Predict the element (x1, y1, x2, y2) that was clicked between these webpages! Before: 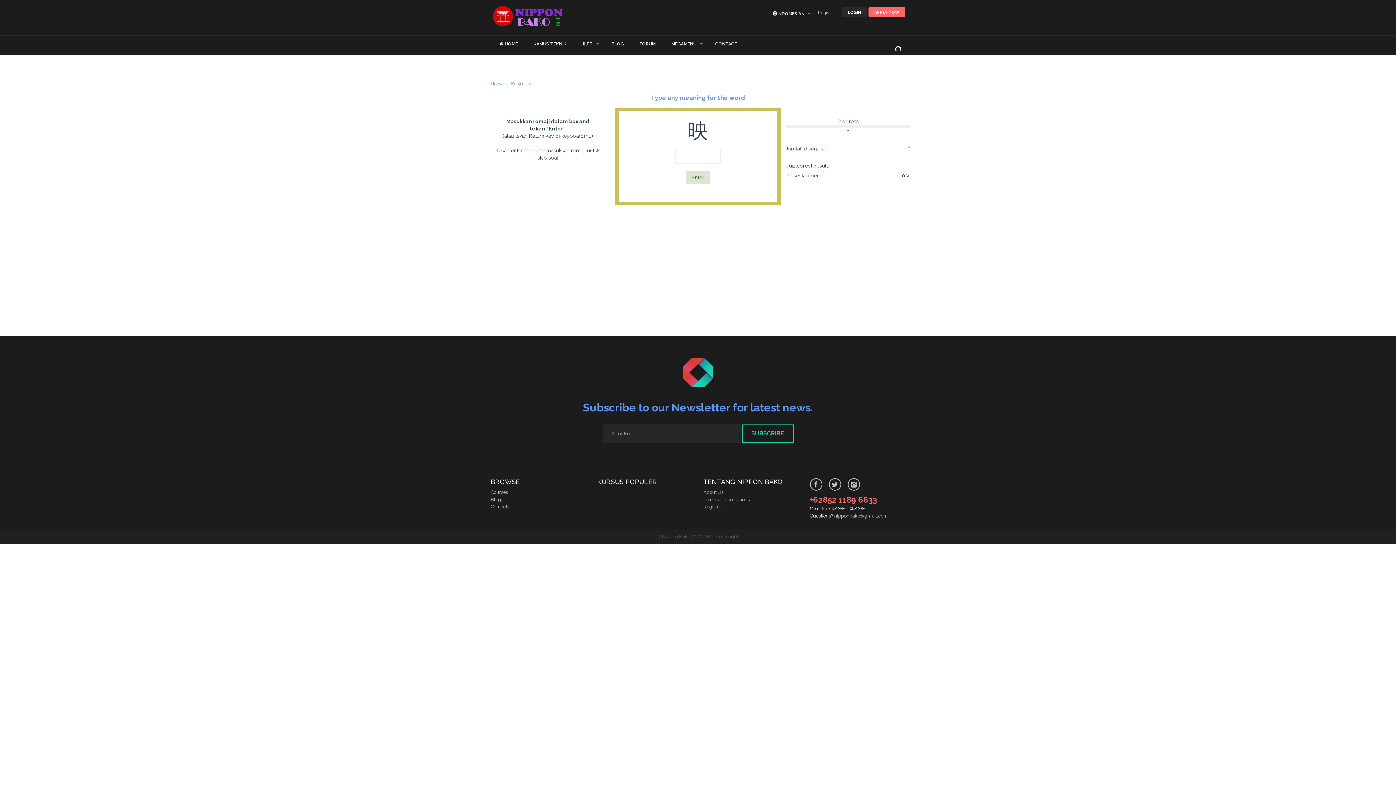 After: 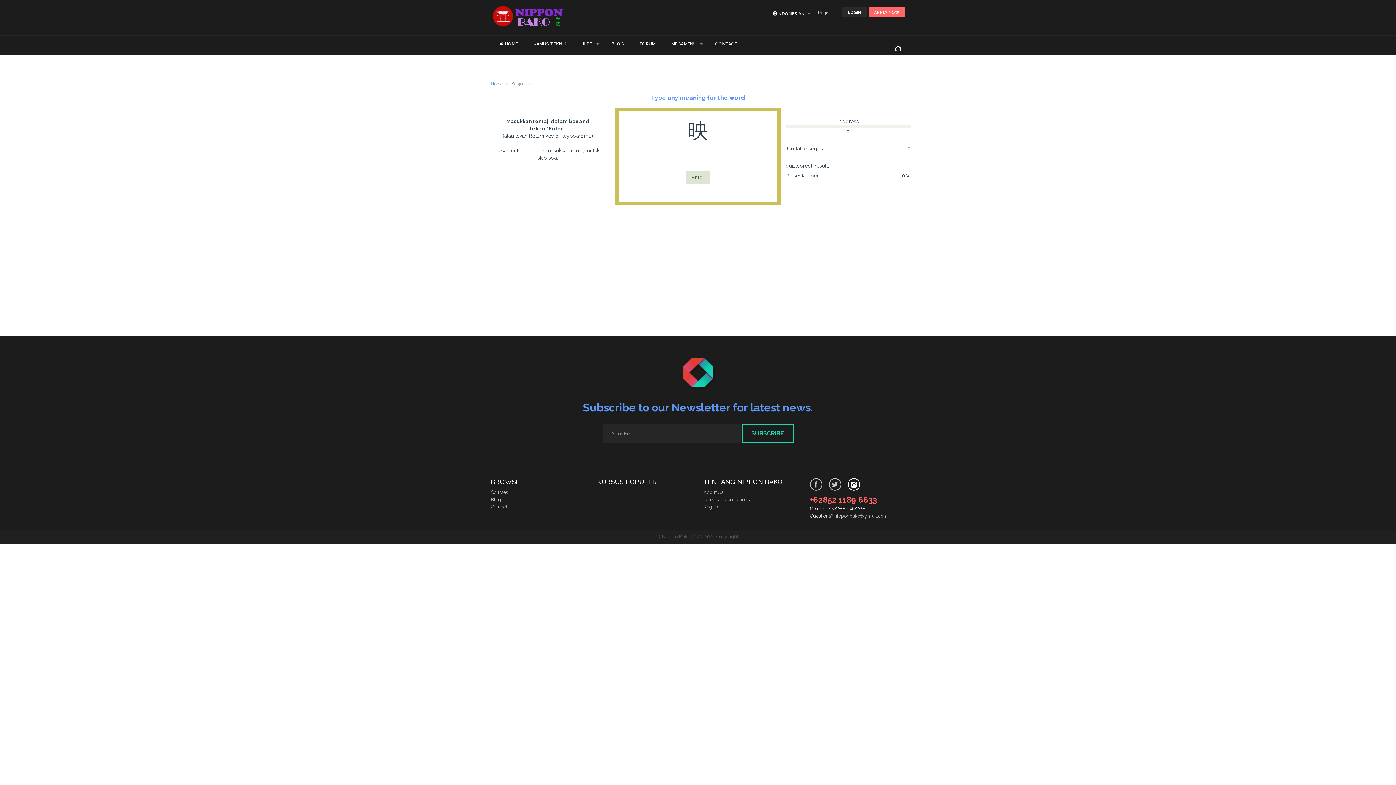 Action: bbox: (847, 478, 860, 491)